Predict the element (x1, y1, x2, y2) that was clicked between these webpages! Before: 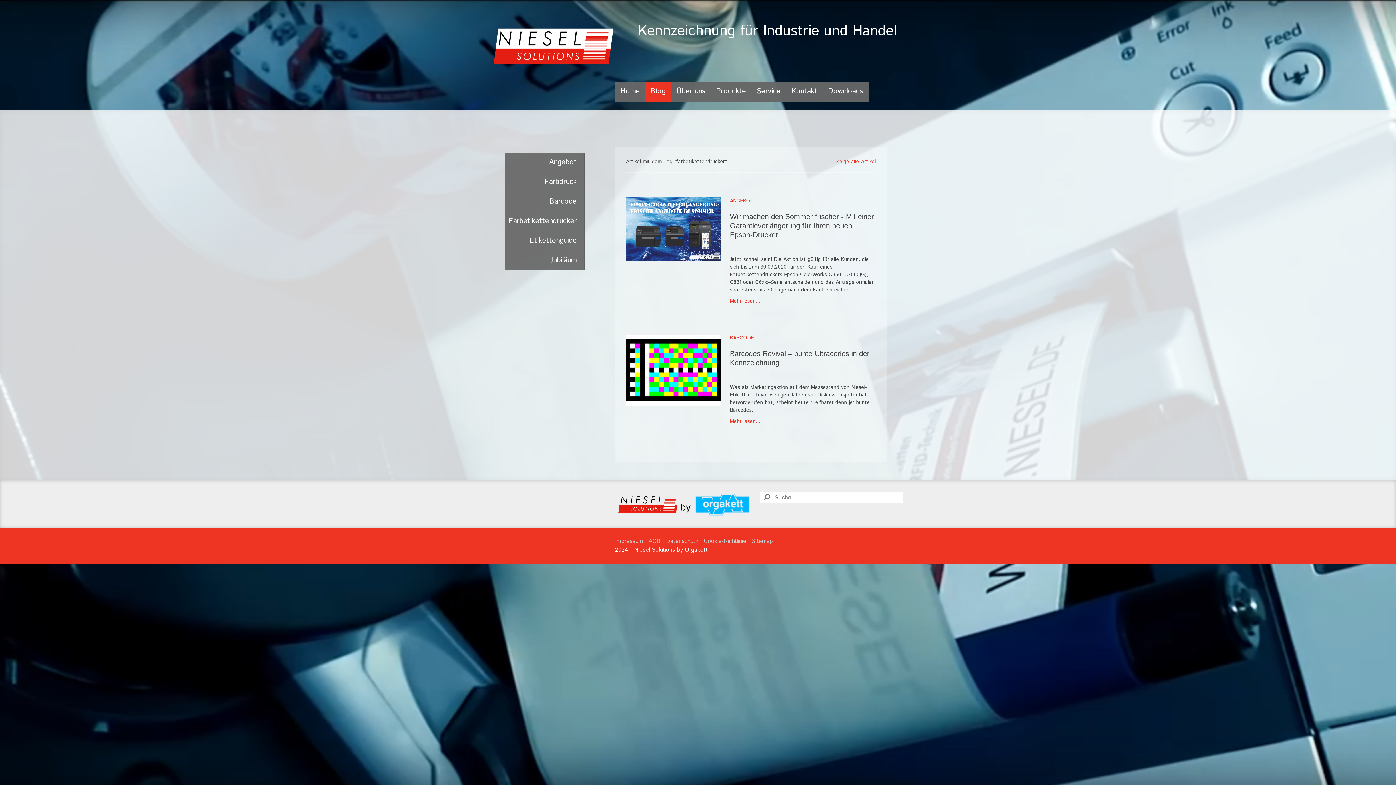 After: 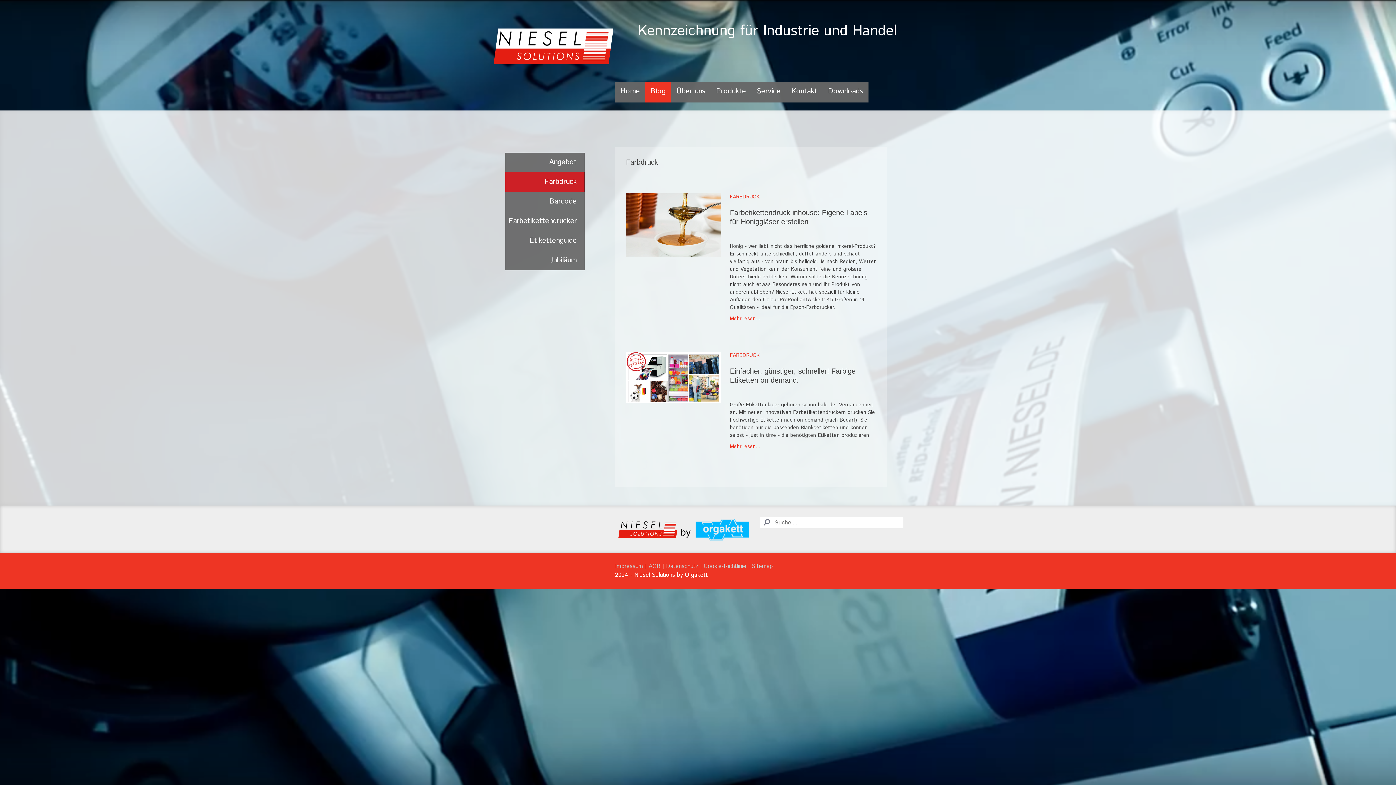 Action: bbox: (505, 172, 584, 191) label: Farbdruck